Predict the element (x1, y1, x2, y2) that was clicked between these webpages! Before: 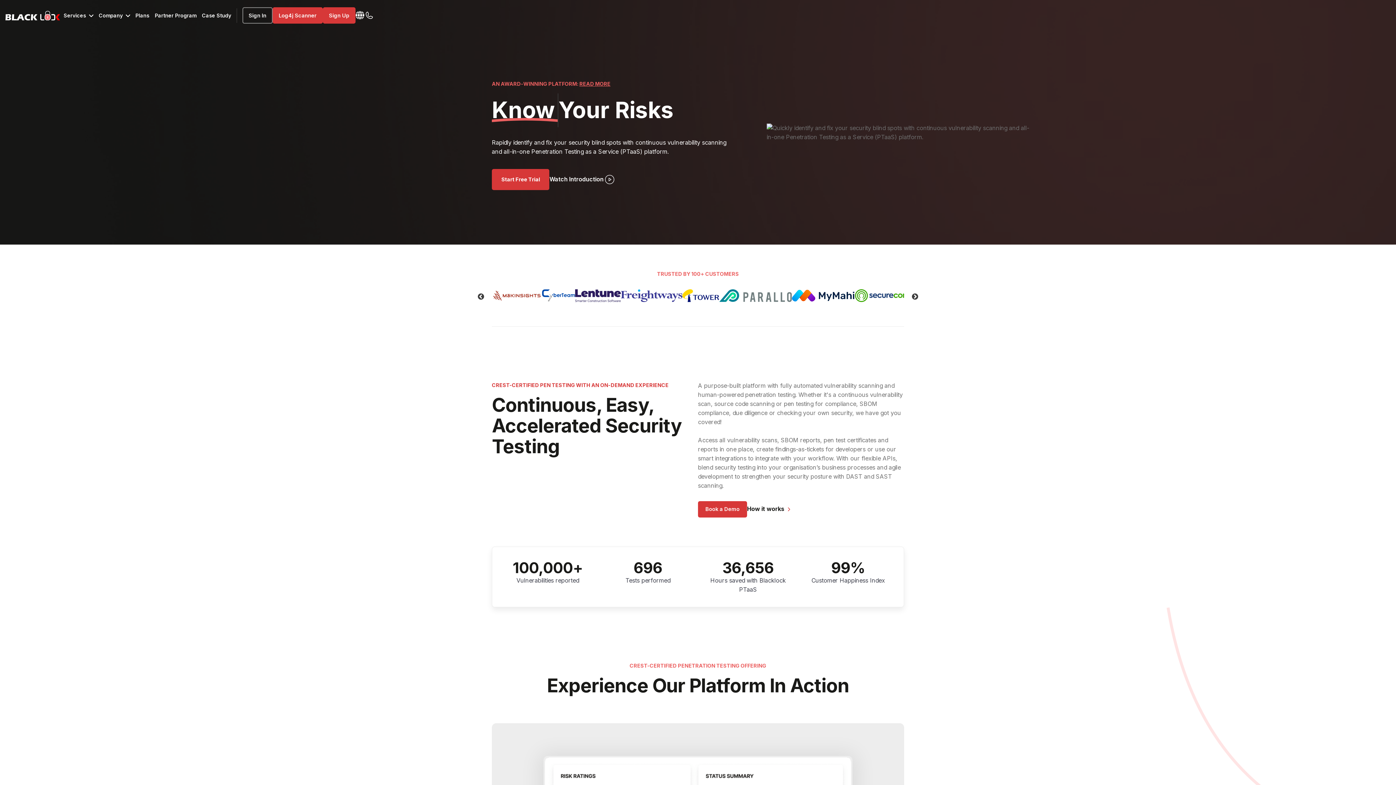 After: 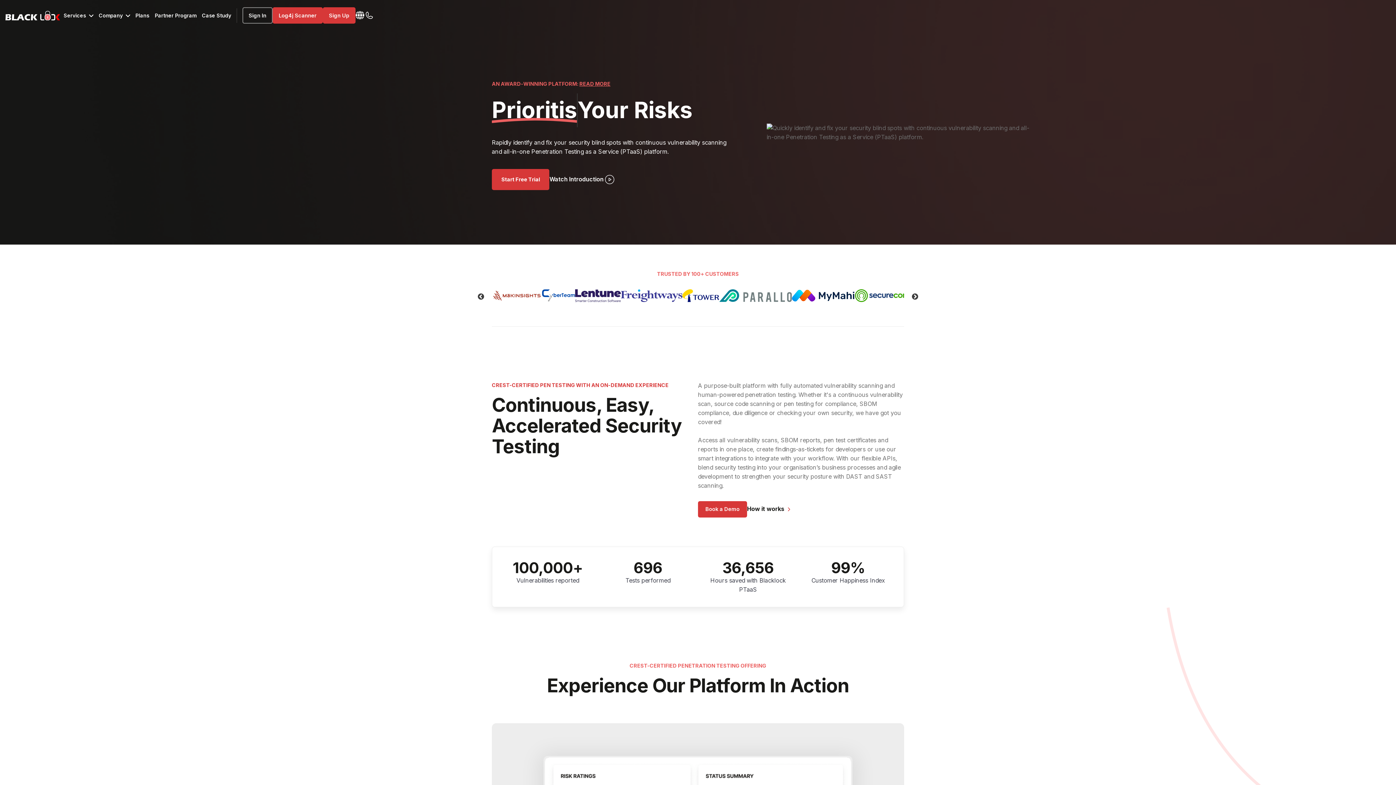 Action: label: Webflow Homepage bbox: (5, 4, 60, 25)